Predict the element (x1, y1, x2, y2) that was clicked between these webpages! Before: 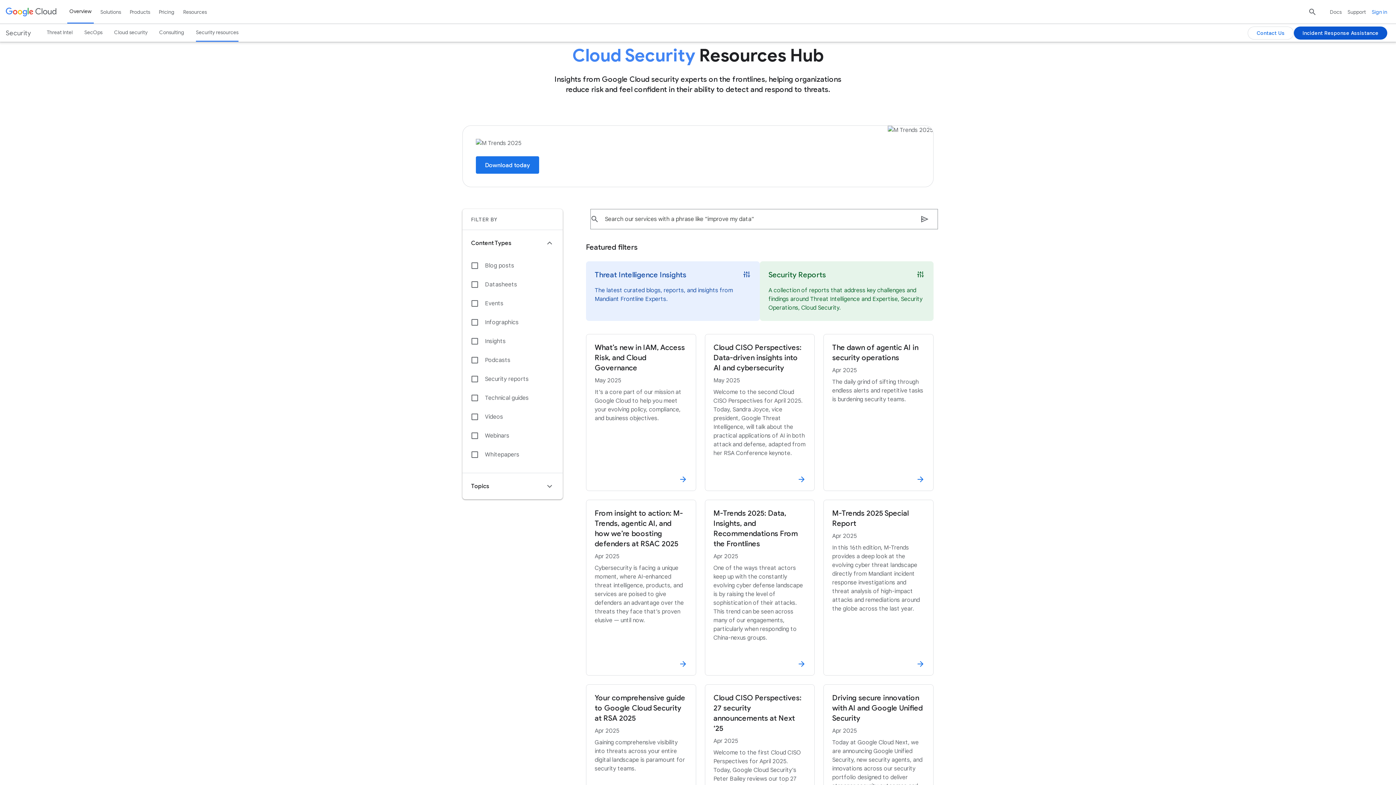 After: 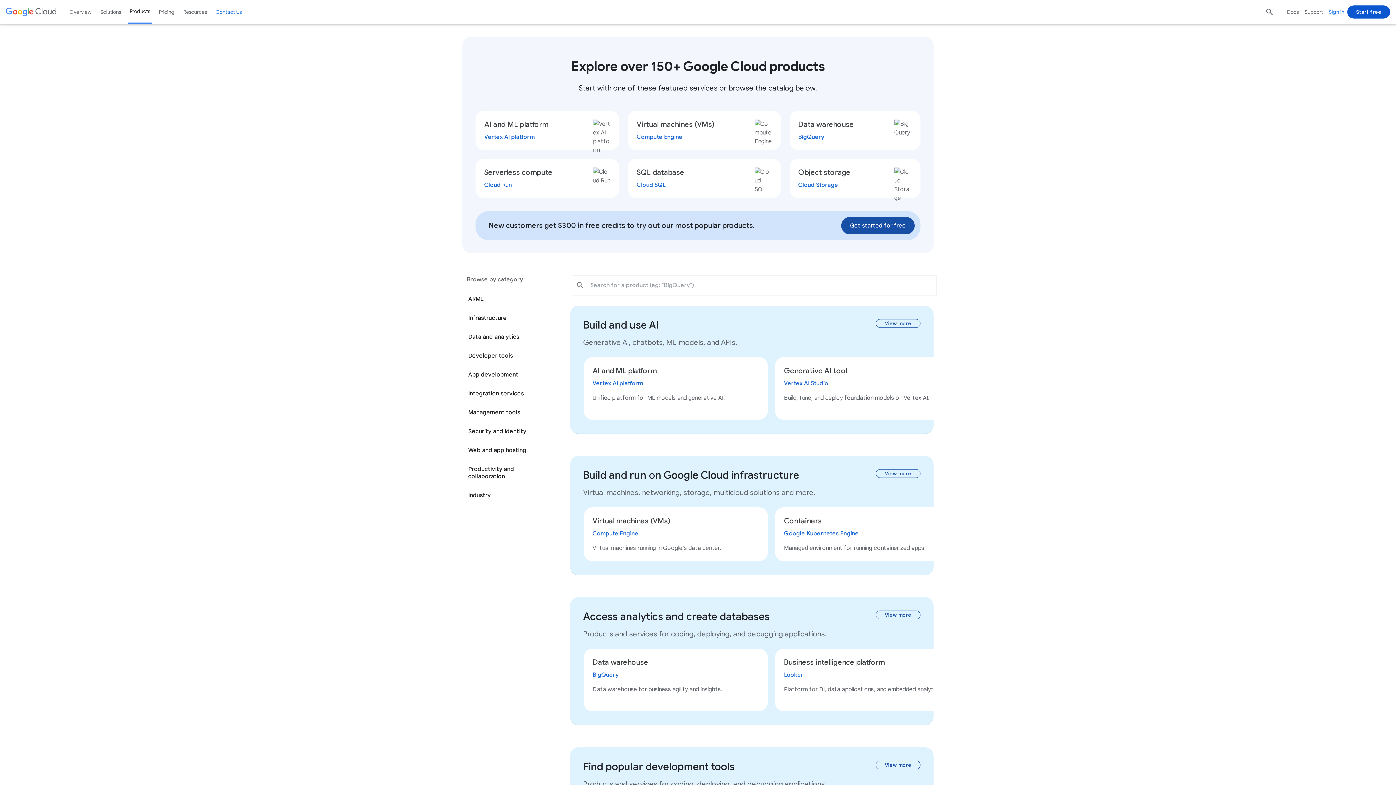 Action: label: Products bbox: (127, 0, 152, 23)